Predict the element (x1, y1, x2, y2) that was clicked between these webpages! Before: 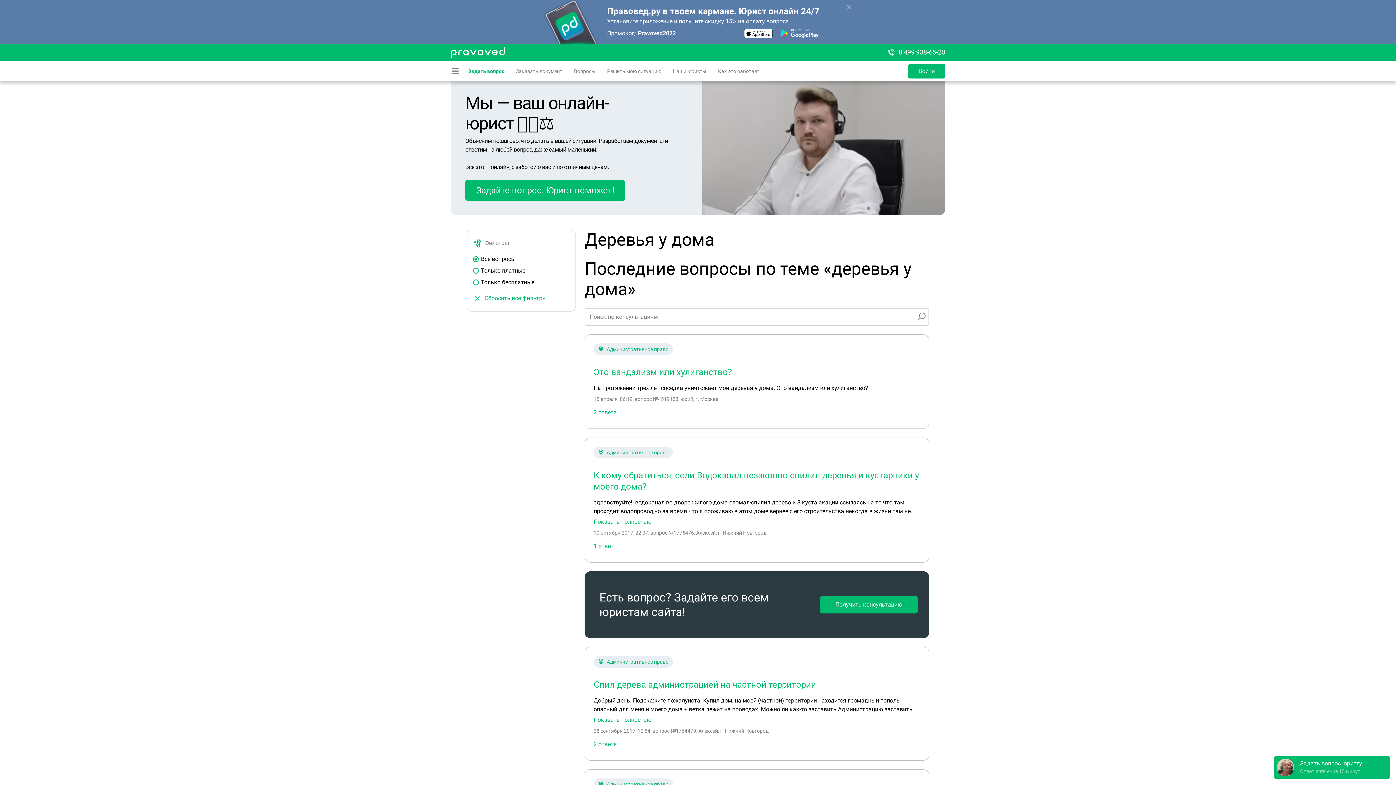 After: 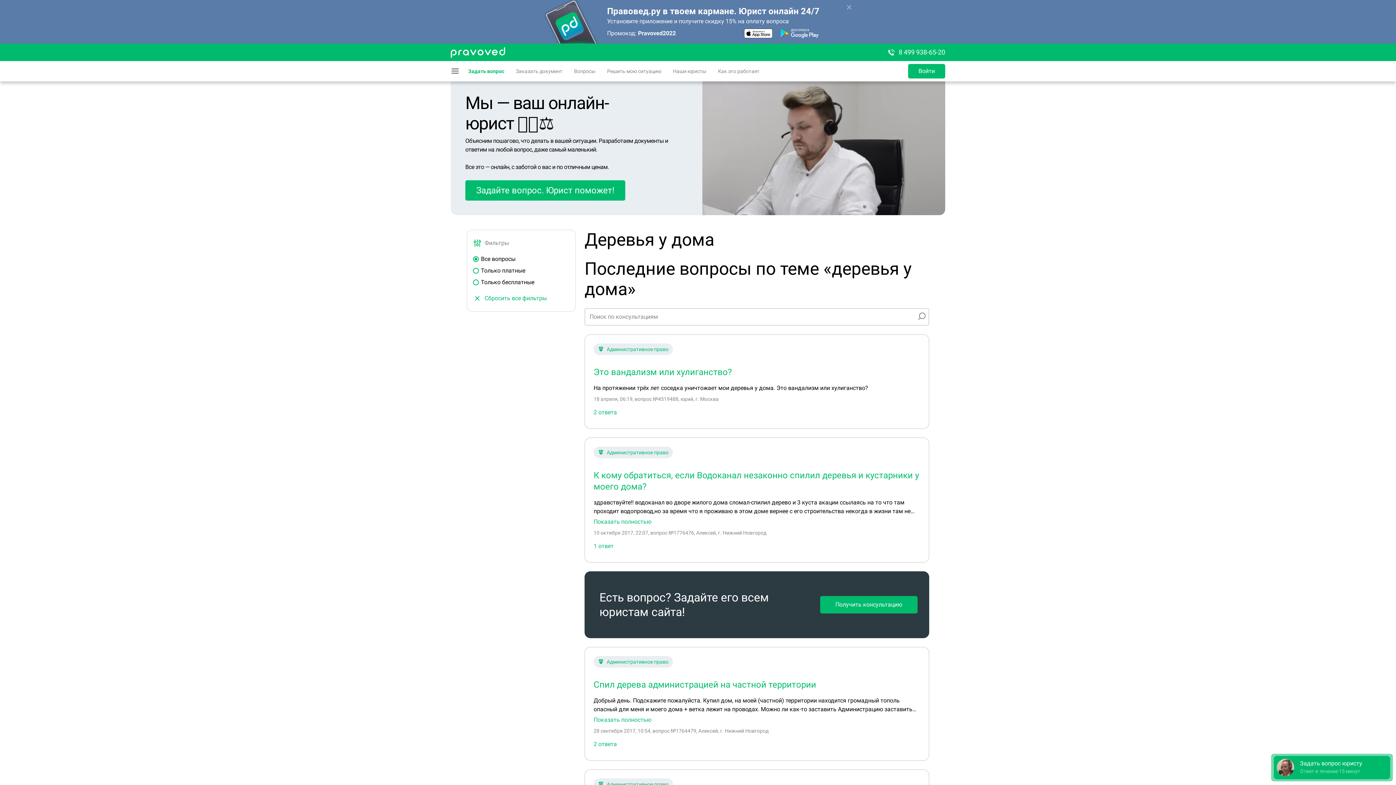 Action: bbox: (593, 367, 732, 377) label: Это вандализм или хулиганство?